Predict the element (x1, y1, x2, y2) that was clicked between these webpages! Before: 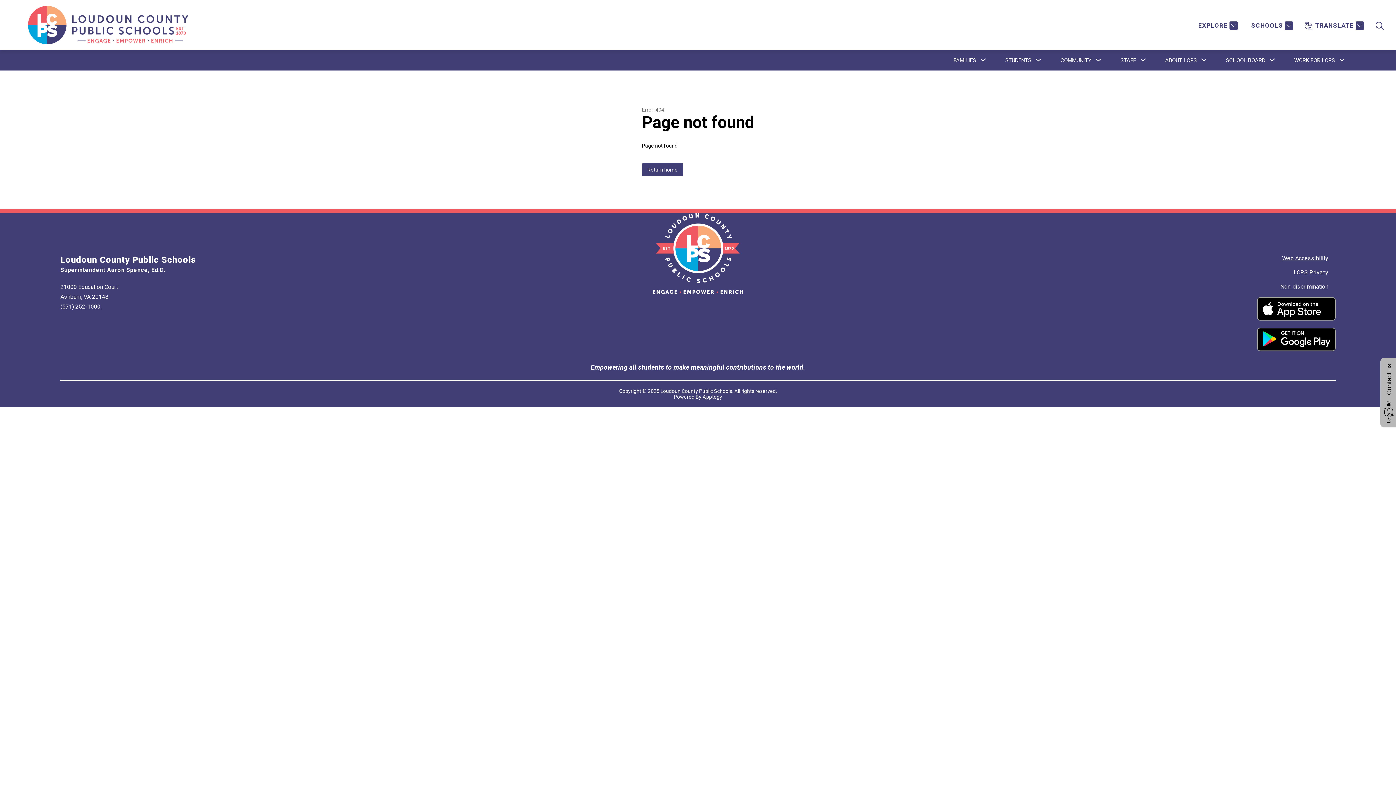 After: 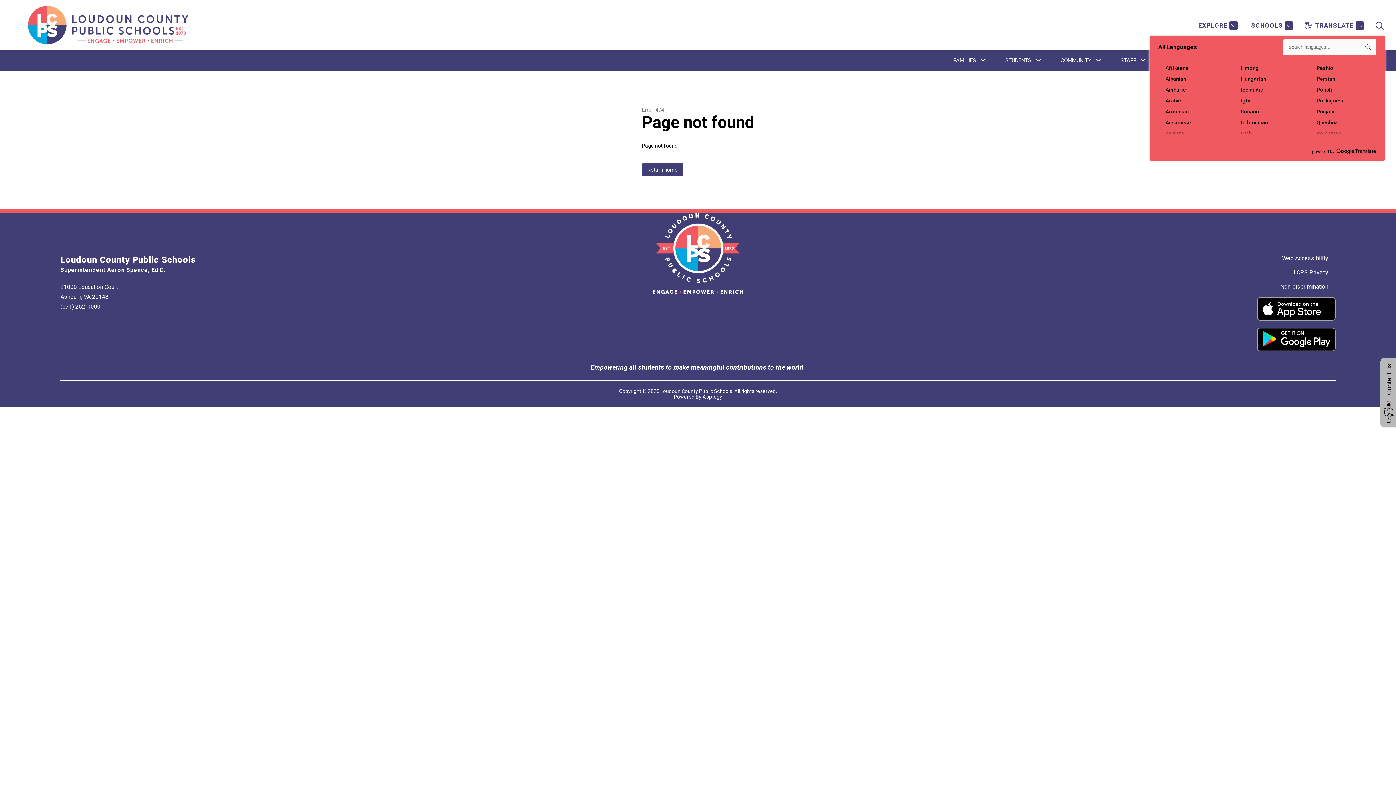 Action: label: Translate Site bbox: (1305, 21, 1364, 30)